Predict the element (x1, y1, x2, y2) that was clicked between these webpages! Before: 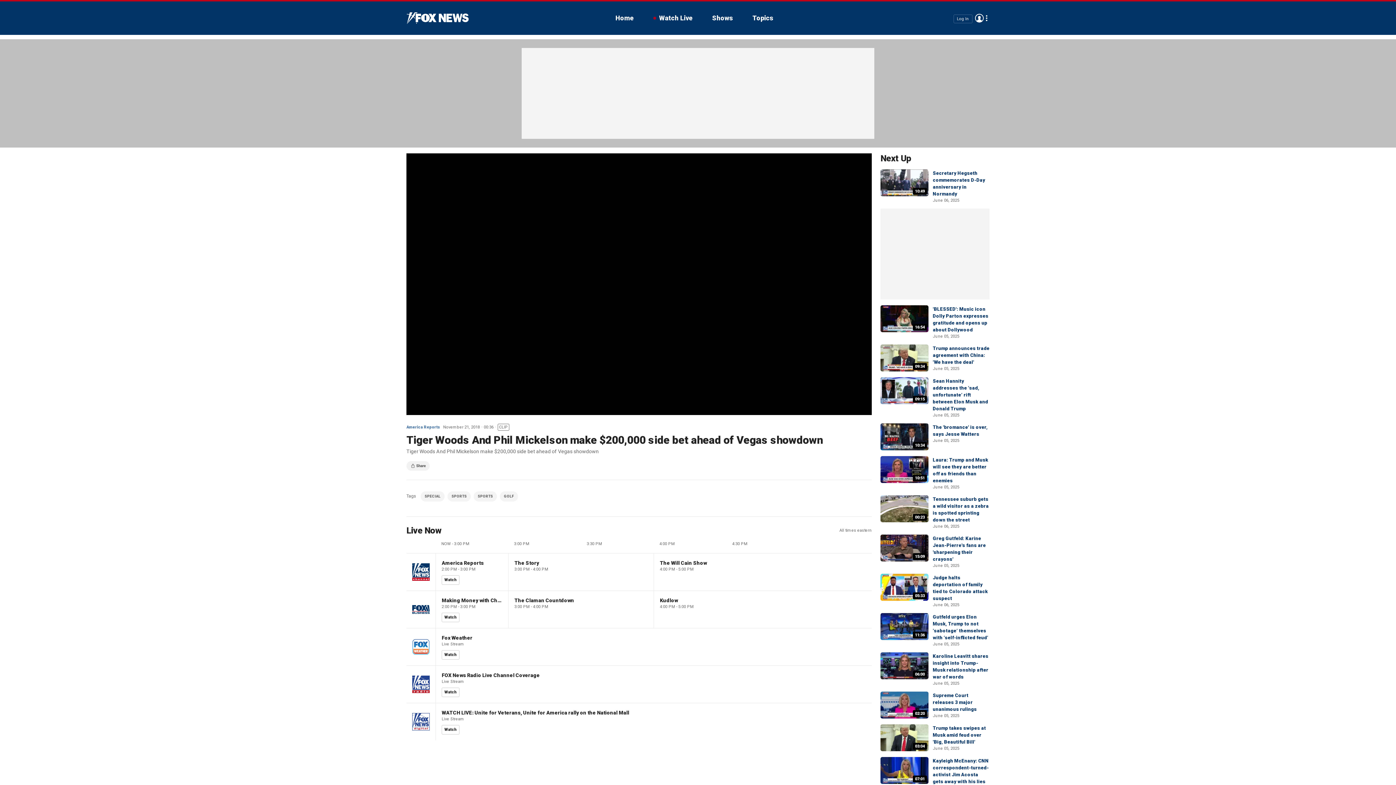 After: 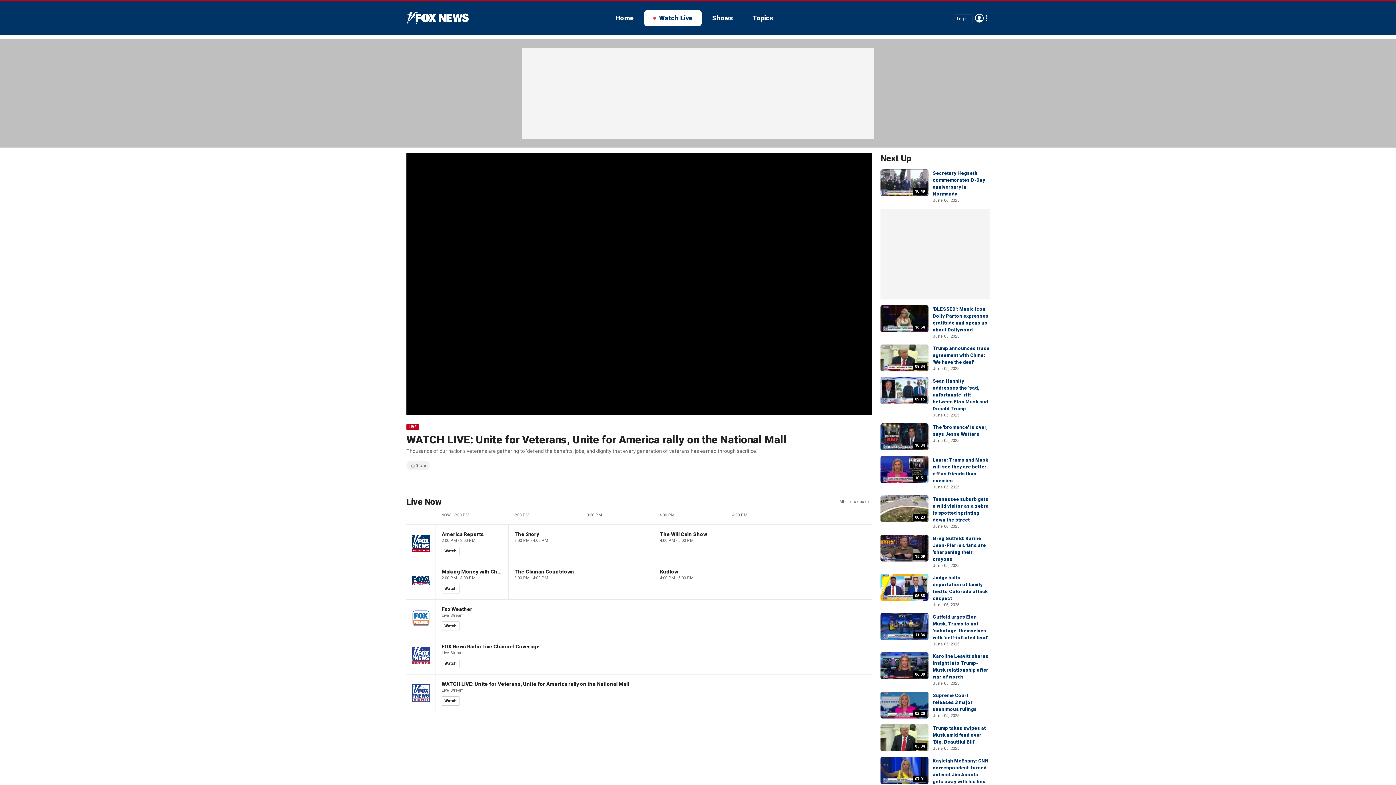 Action: bbox: (441, 725, 459, 734) label: Watch